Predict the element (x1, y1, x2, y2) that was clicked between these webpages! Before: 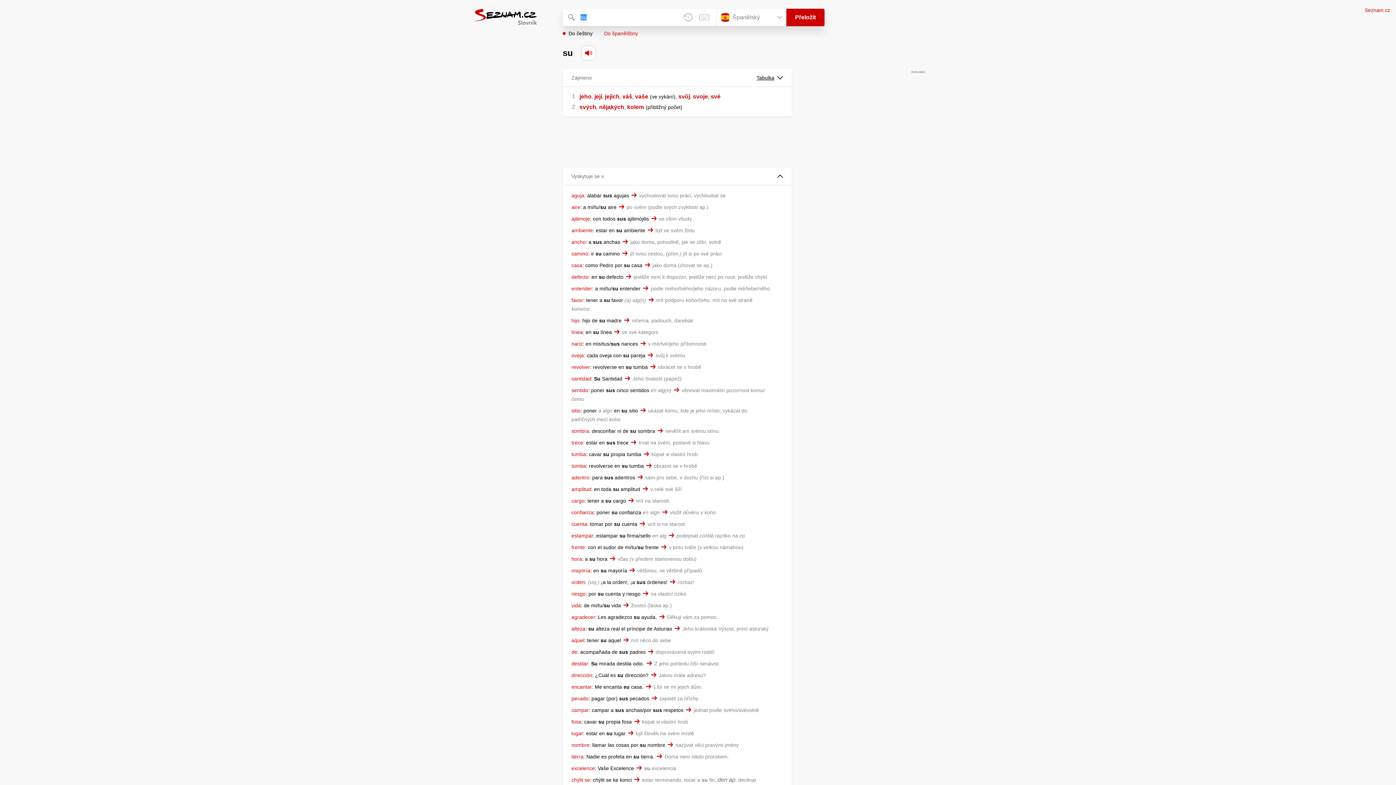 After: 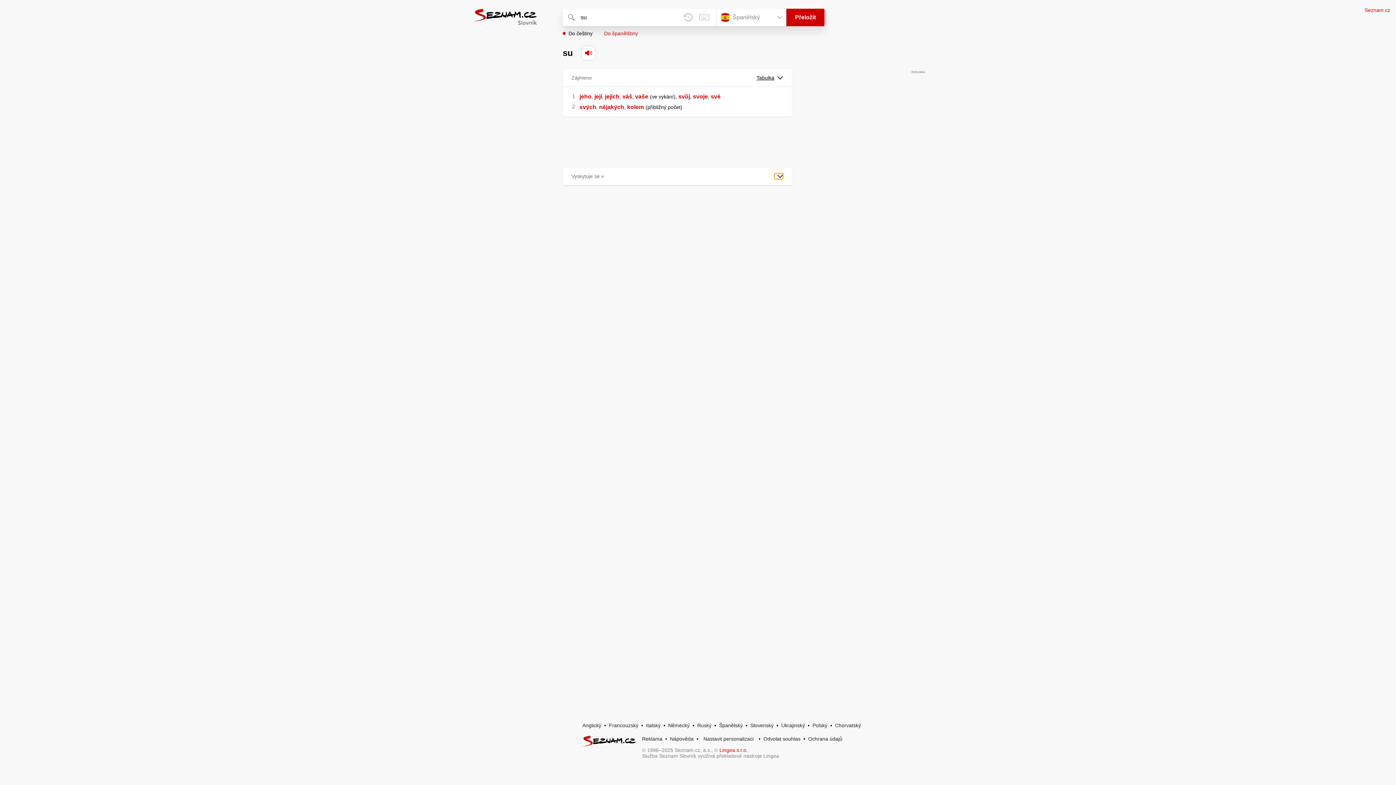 Action: bbox: (774, 173, 783, 179)